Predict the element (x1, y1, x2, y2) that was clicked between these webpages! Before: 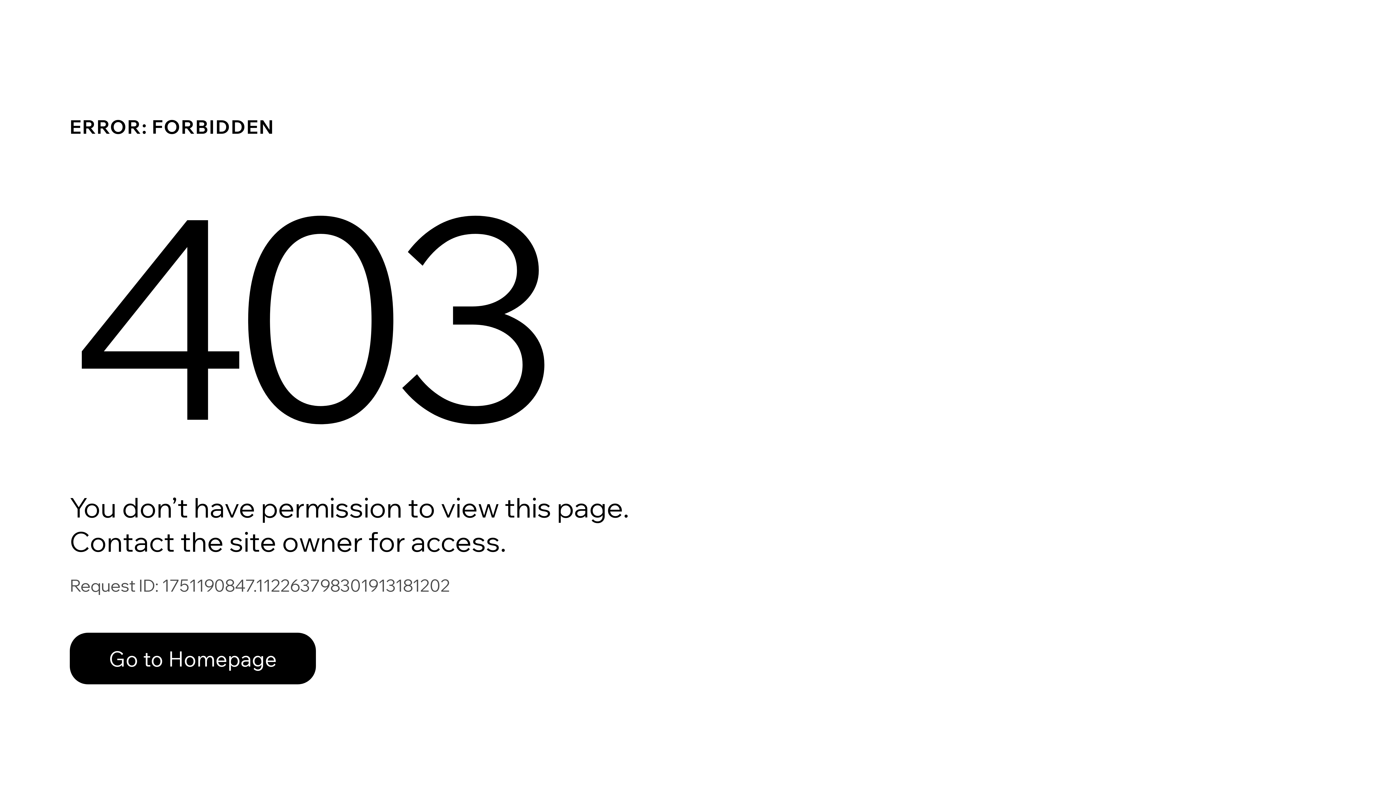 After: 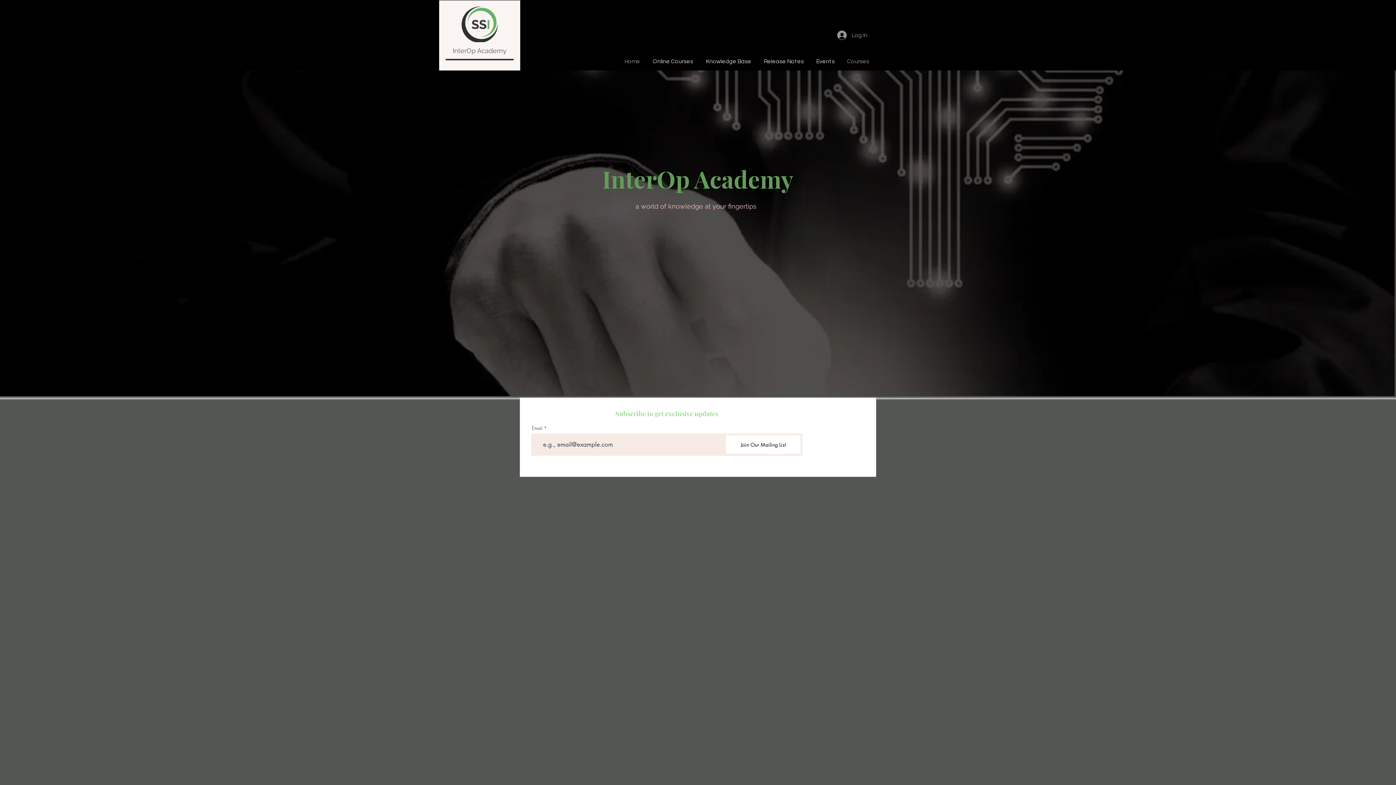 Action: bbox: (69, 617, 768, 694) label: Go to Homepage